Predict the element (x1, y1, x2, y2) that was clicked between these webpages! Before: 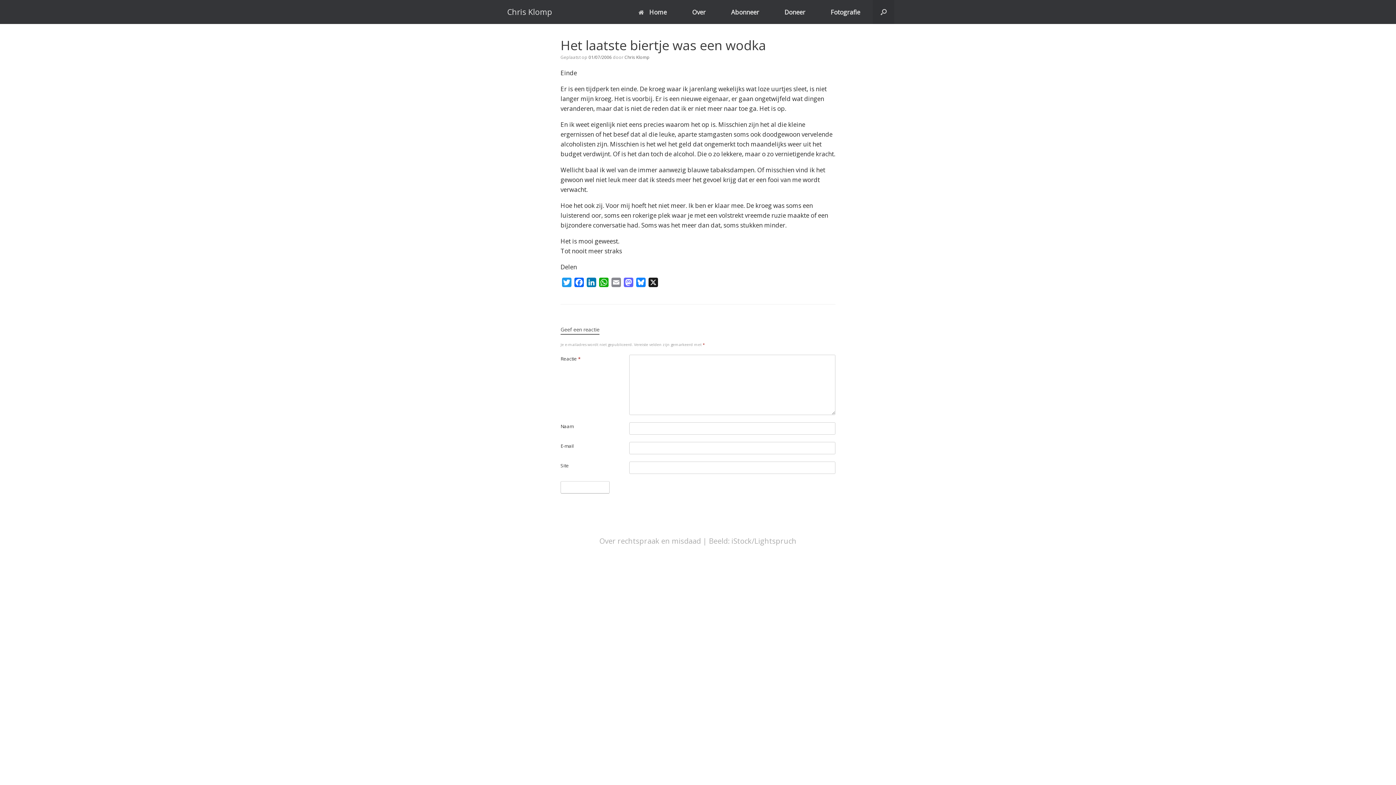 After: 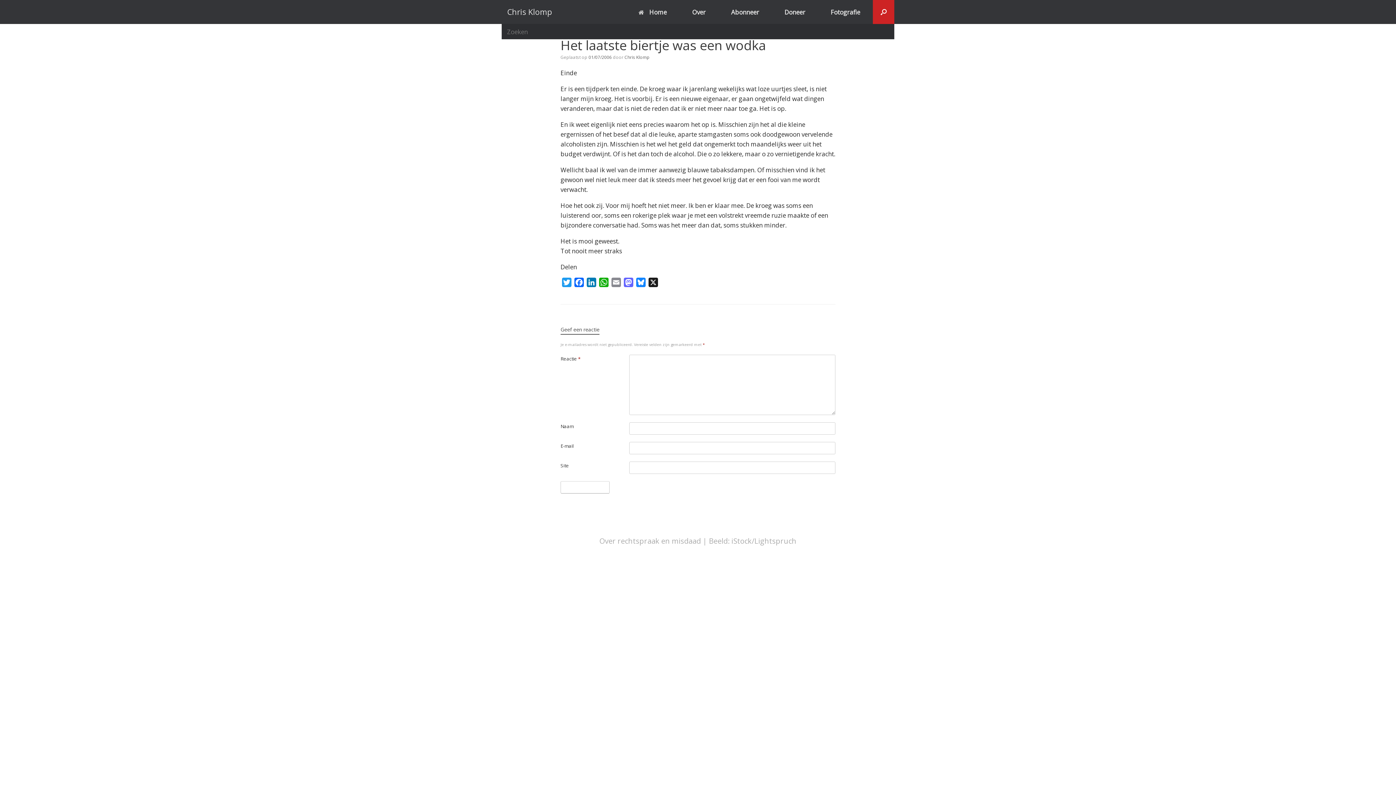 Action: bbox: (873, 0, 894, 24) label: Open het zoeken